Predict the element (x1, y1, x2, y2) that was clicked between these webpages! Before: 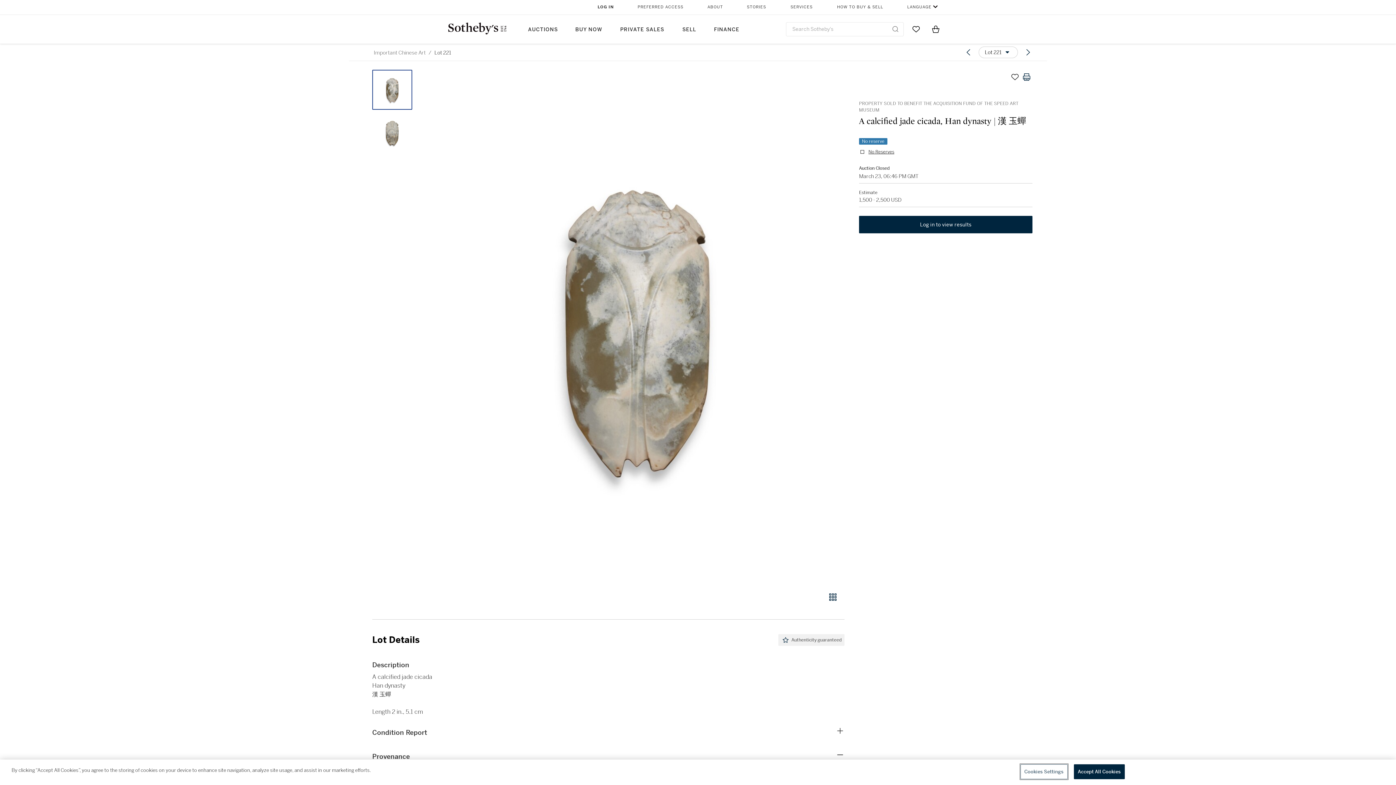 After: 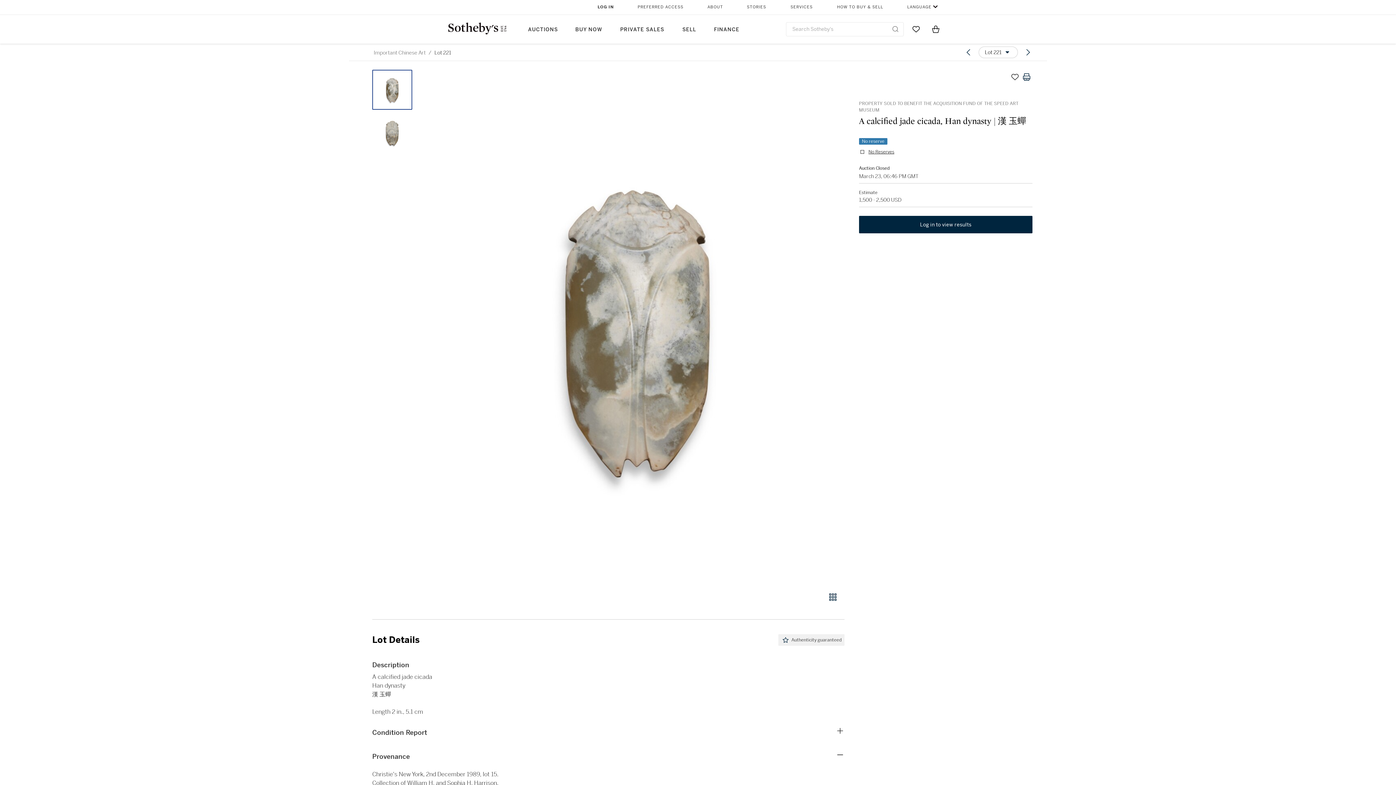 Action: bbox: (372, 112, 412, 152)